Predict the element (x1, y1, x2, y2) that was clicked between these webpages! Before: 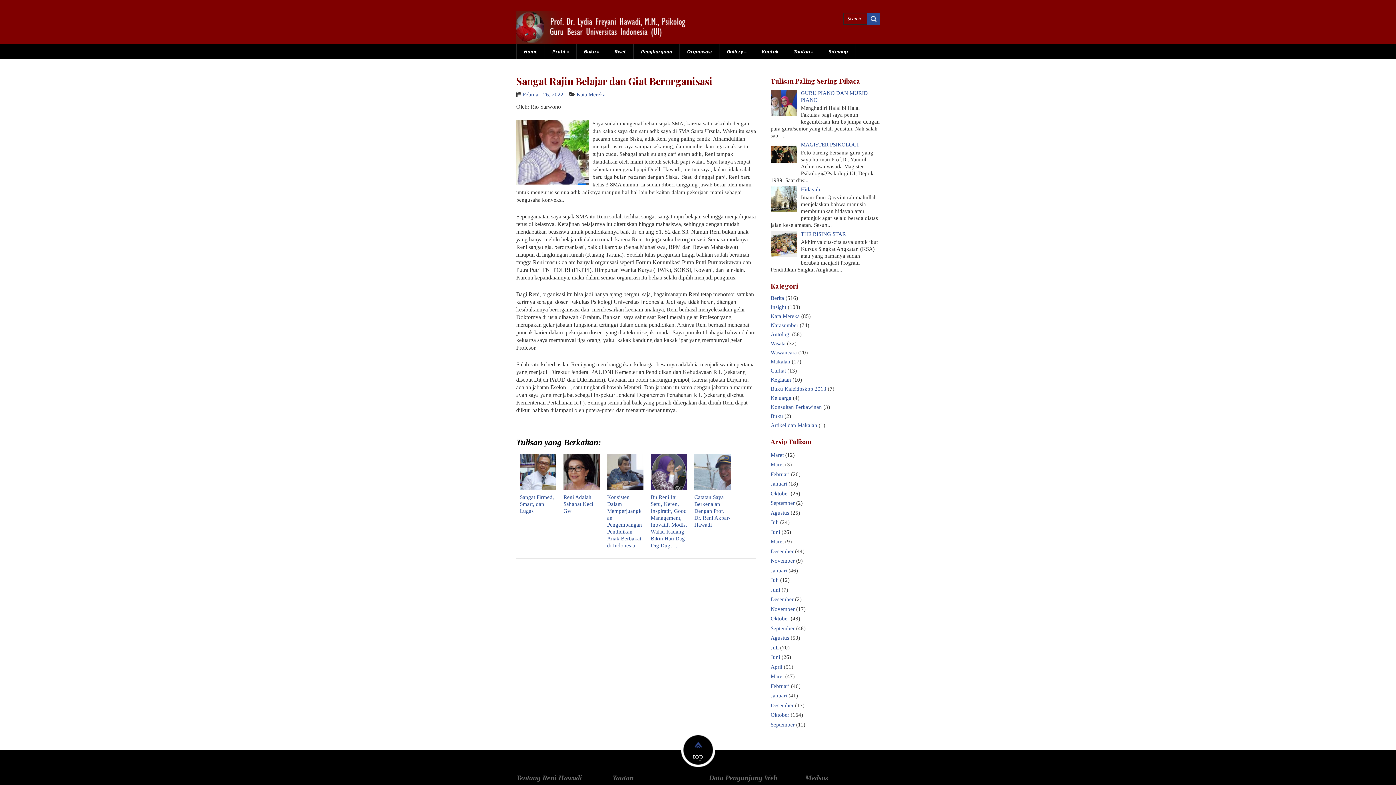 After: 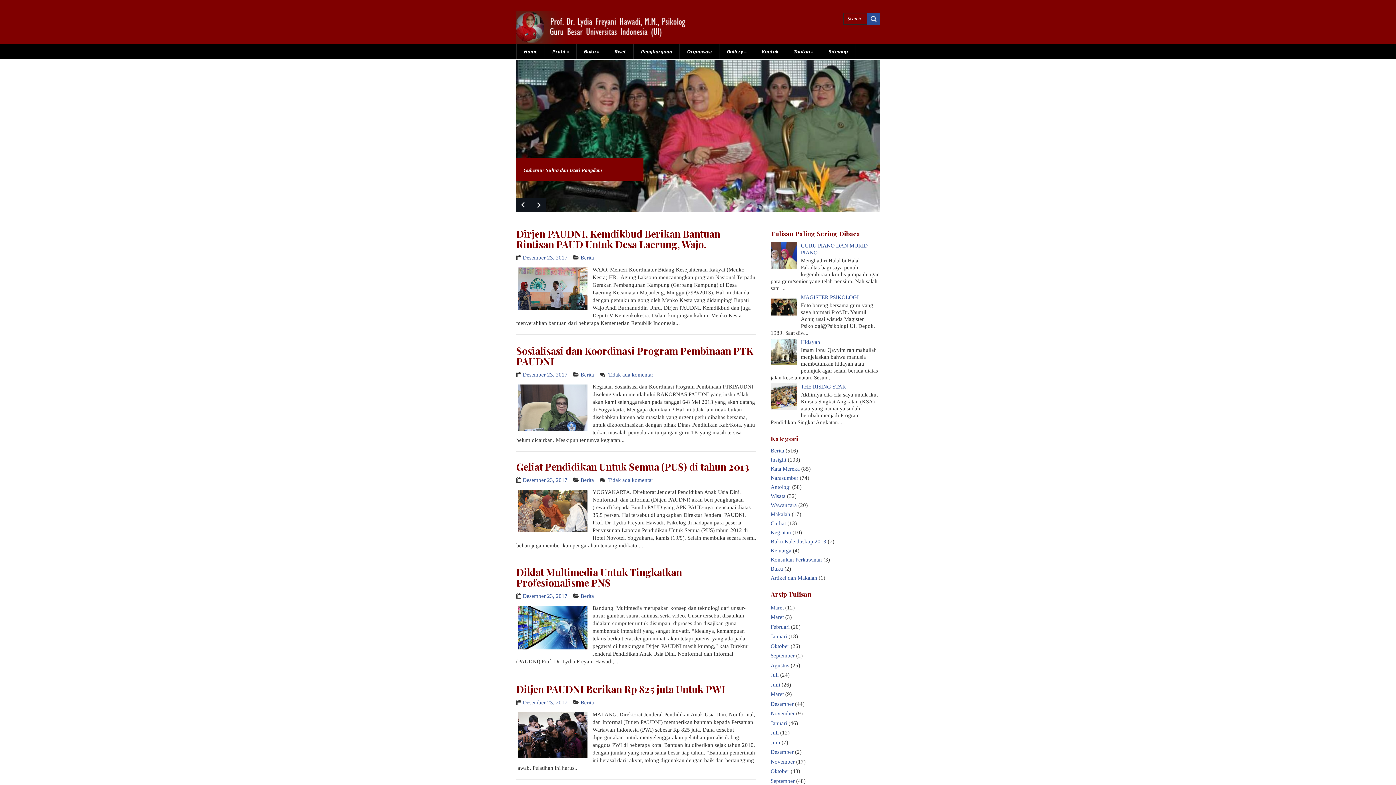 Action: label: Desember bbox: (770, 702, 793, 708)